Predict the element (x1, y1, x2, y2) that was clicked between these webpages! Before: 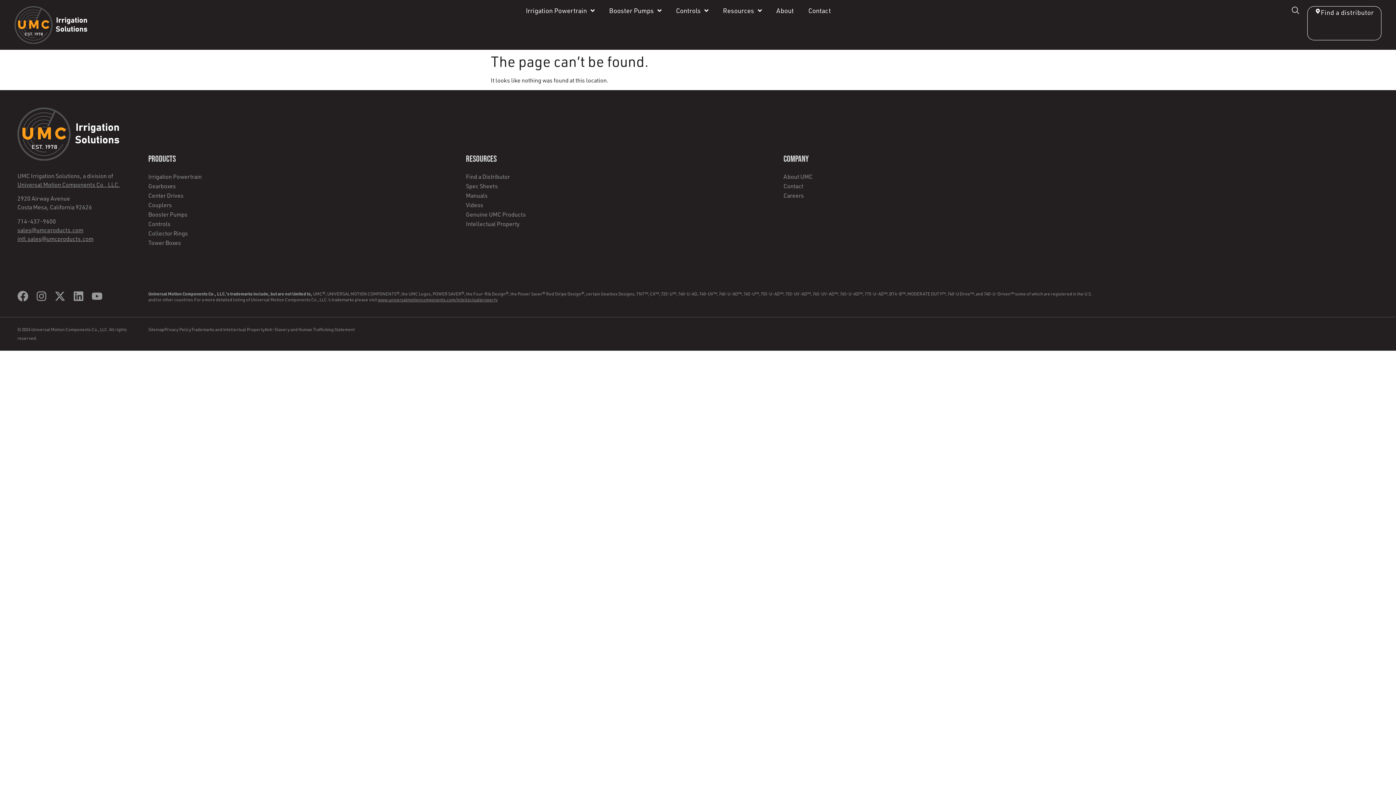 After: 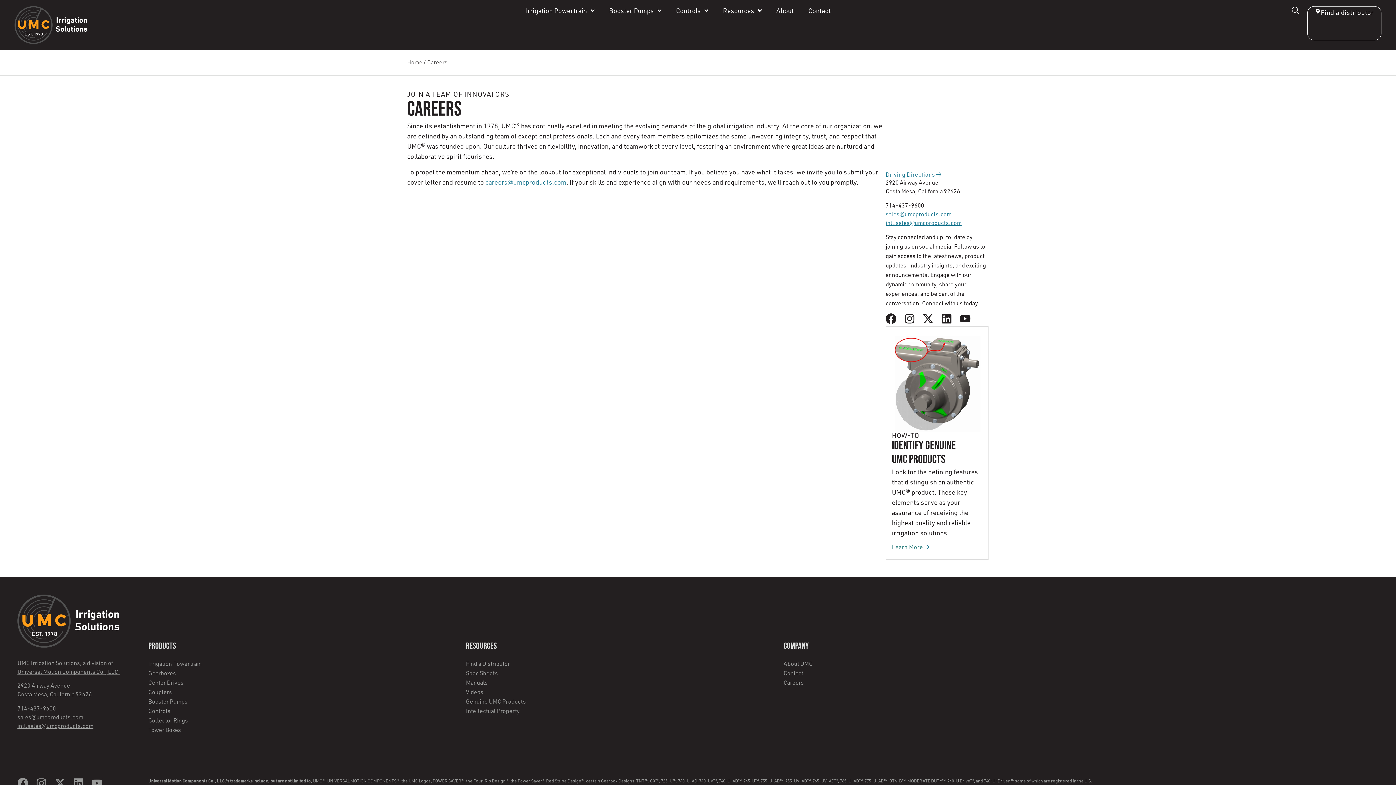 Action: bbox: (783, 191, 804, 199) label: Careers